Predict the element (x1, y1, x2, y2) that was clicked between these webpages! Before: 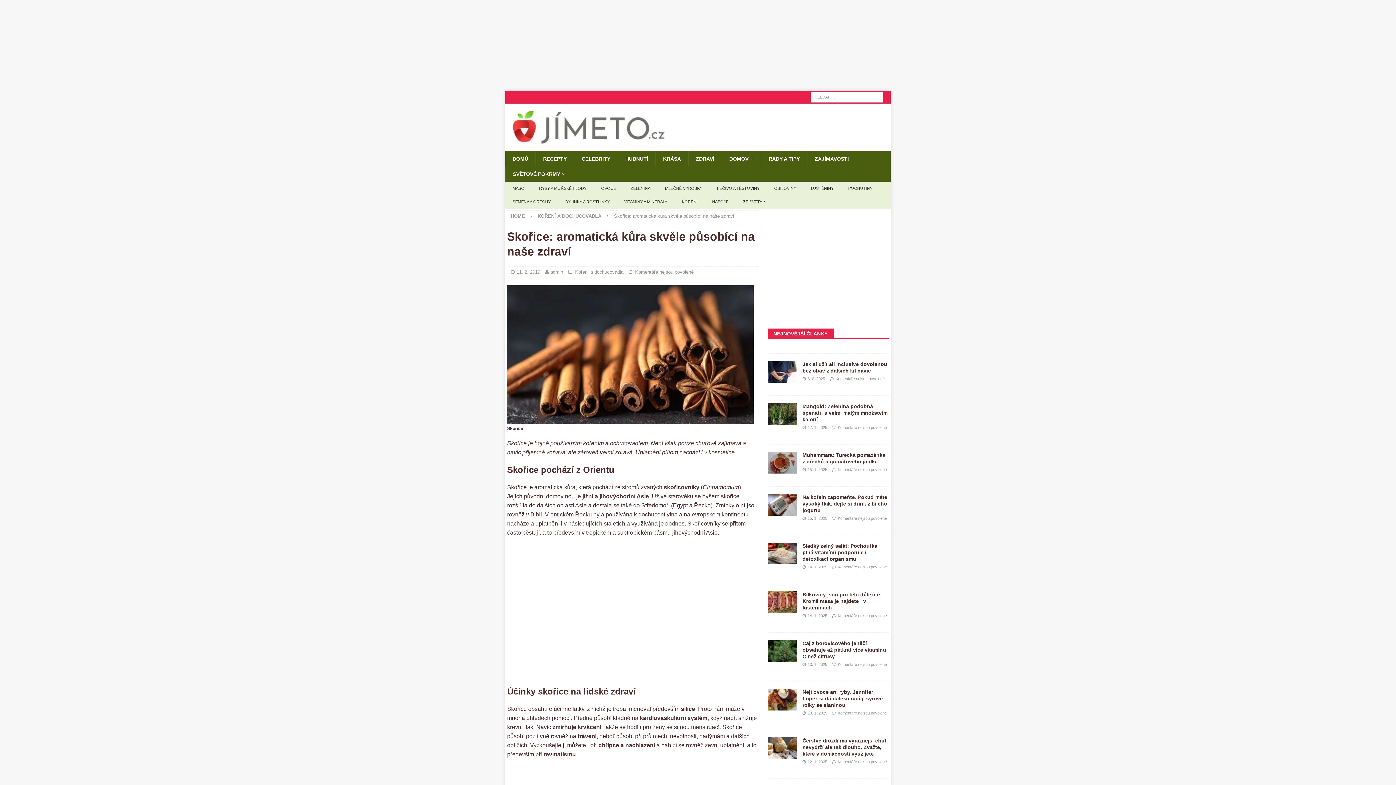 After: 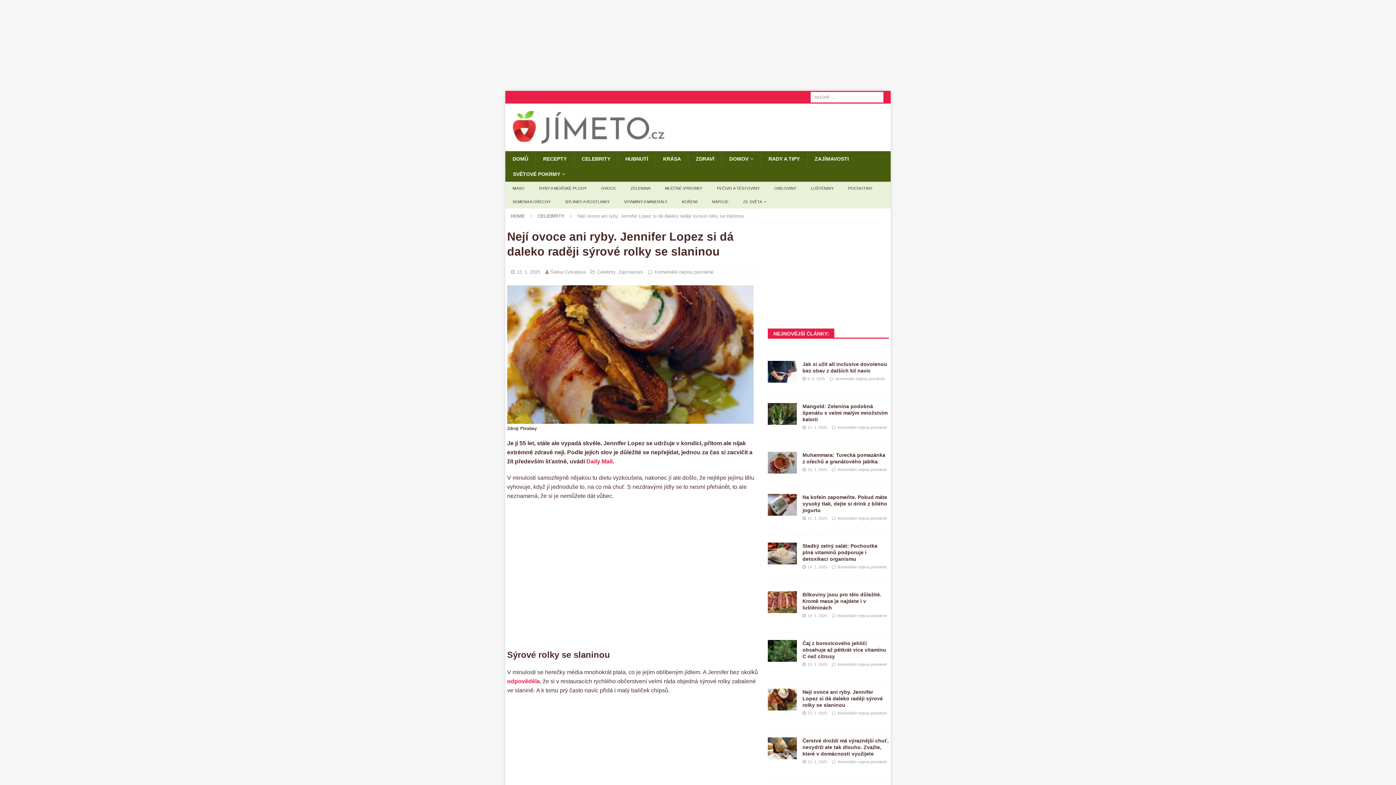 Action: bbox: (768, 689, 797, 710)